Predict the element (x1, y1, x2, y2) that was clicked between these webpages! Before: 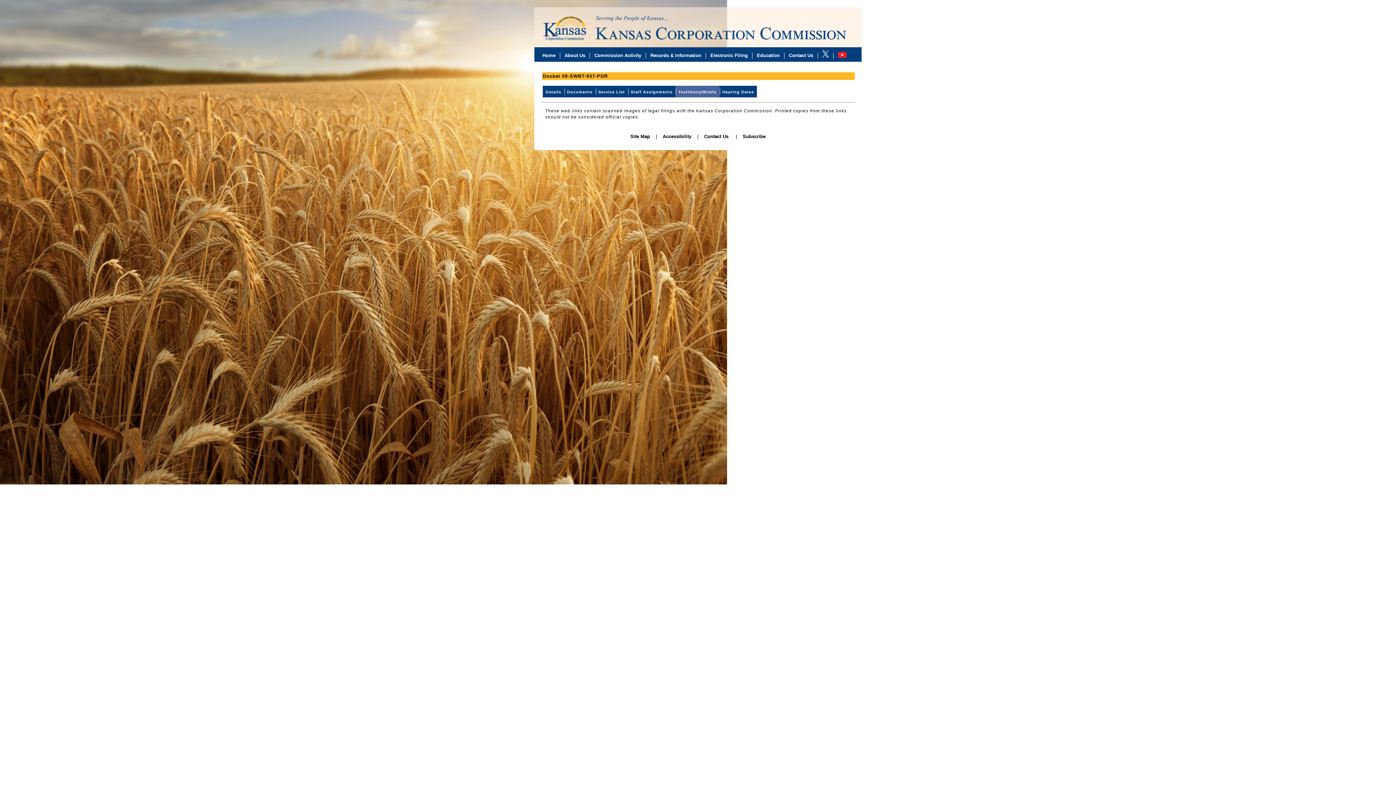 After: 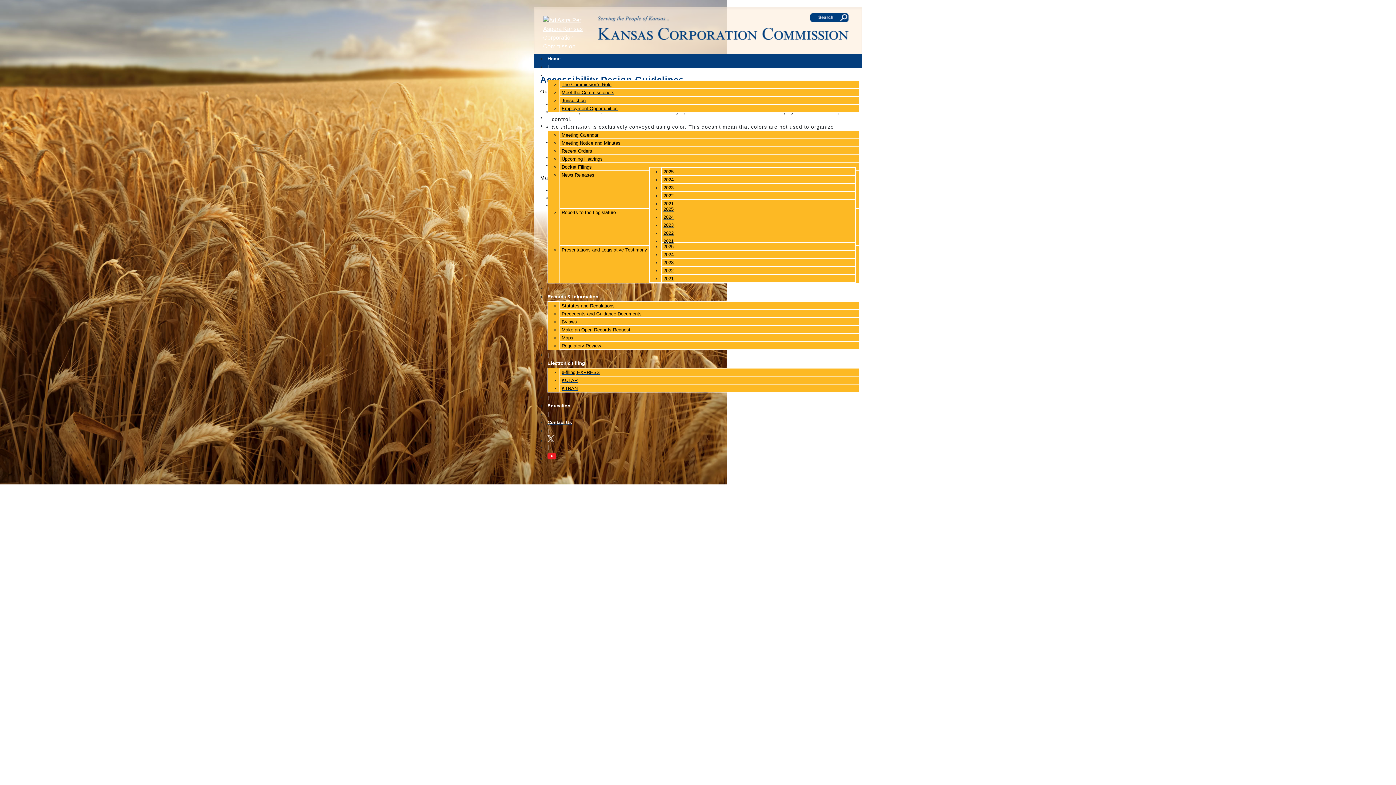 Action: label: Accessibility bbox: (662, 133, 691, 139)